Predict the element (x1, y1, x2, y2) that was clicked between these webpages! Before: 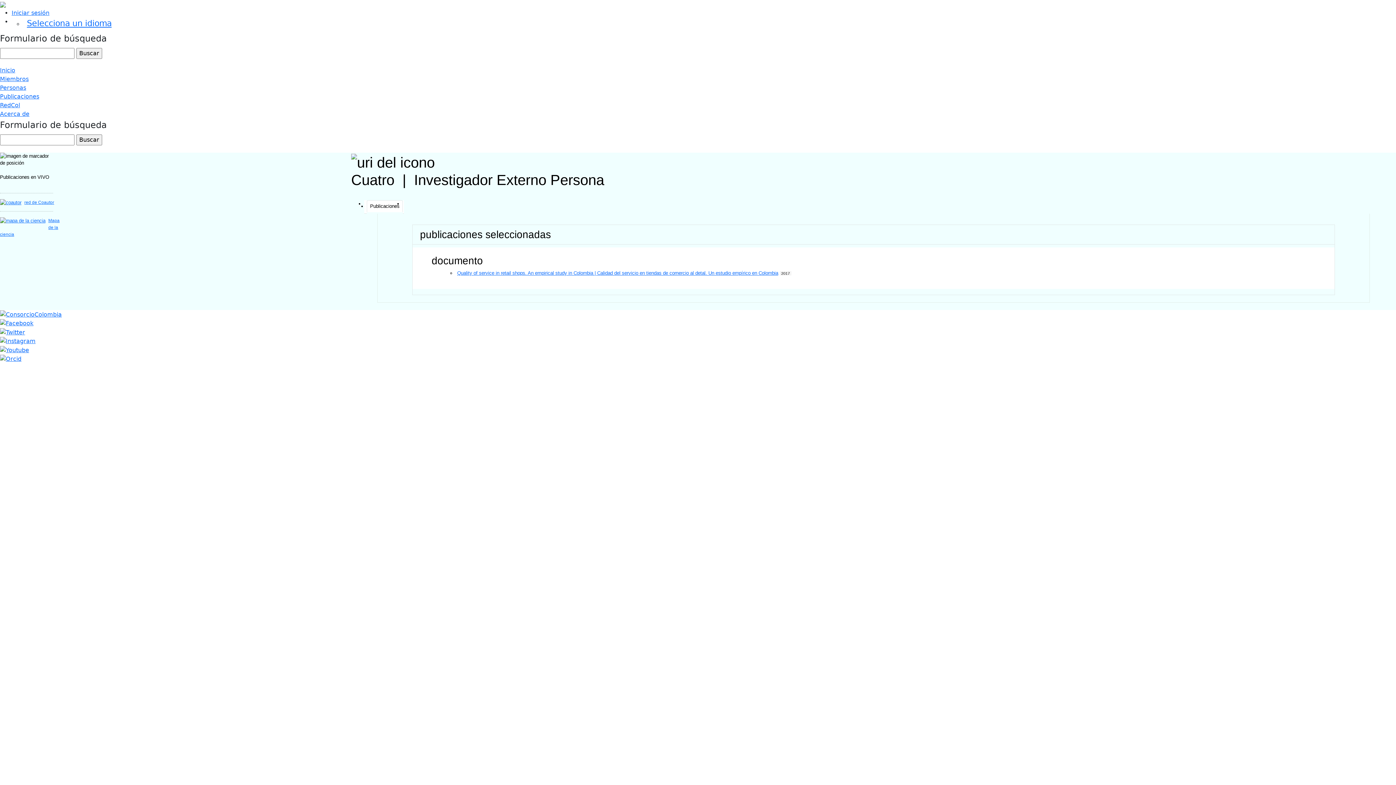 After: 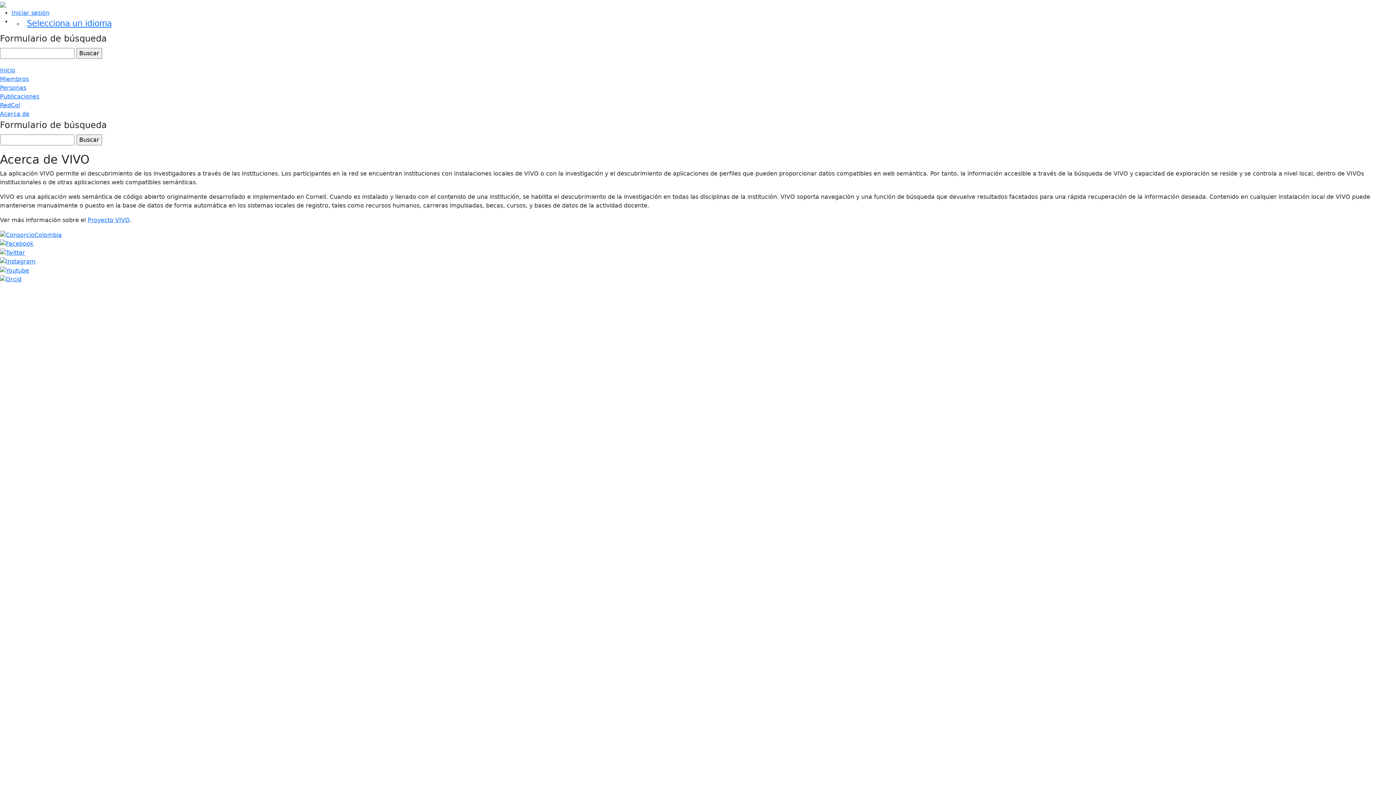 Action: bbox: (0, 110, 29, 117) label: Acerca de